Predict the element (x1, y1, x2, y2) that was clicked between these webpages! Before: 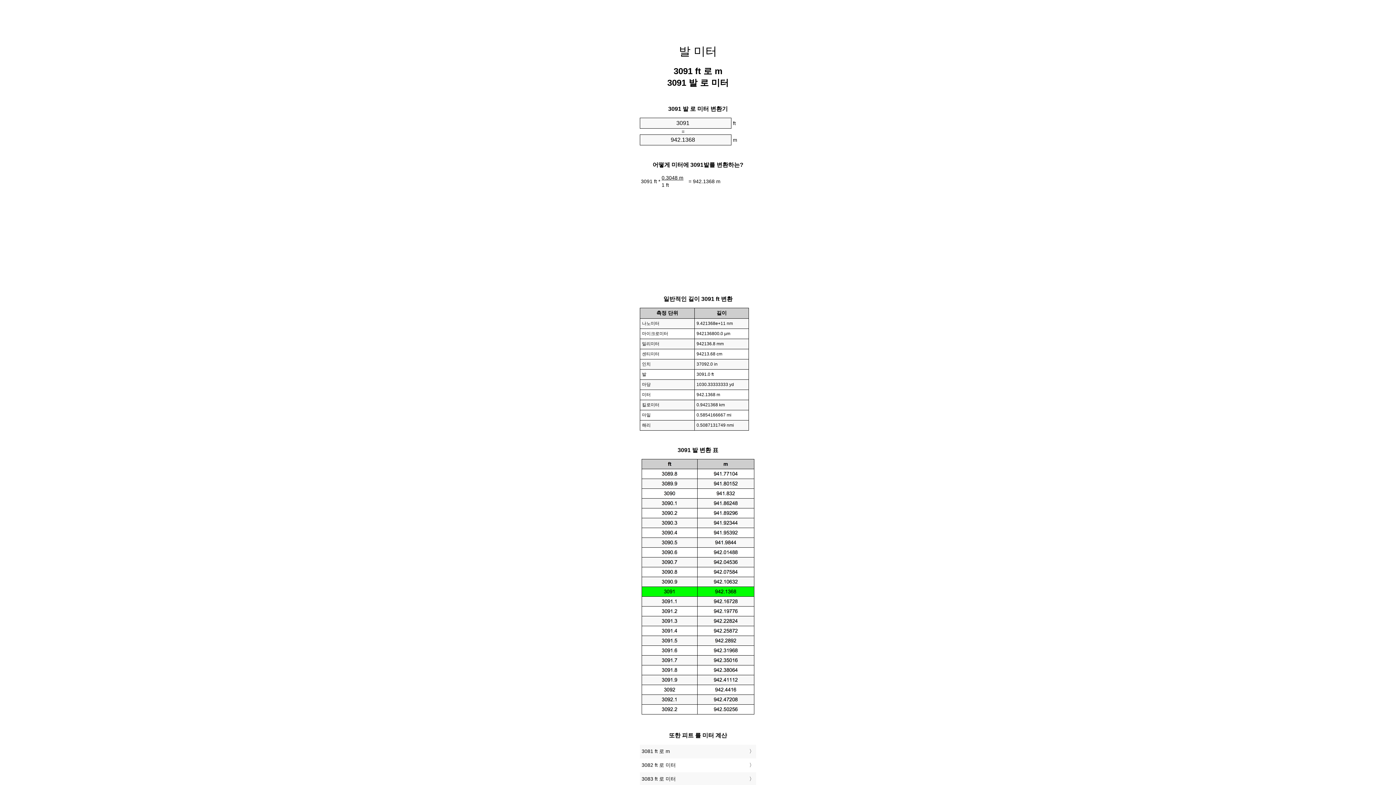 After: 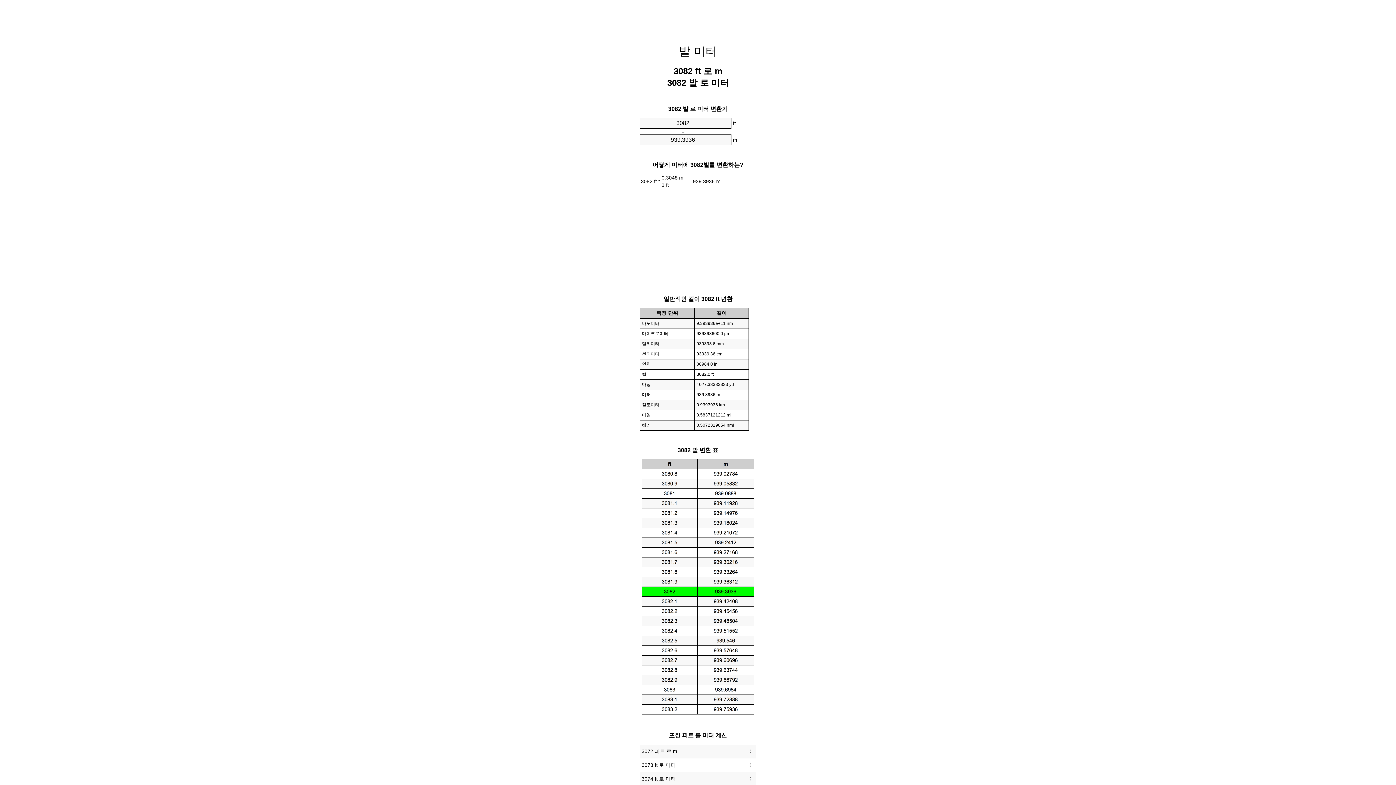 Action: bbox: (641, 760, 754, 771) label: 3082 ft 로 미터